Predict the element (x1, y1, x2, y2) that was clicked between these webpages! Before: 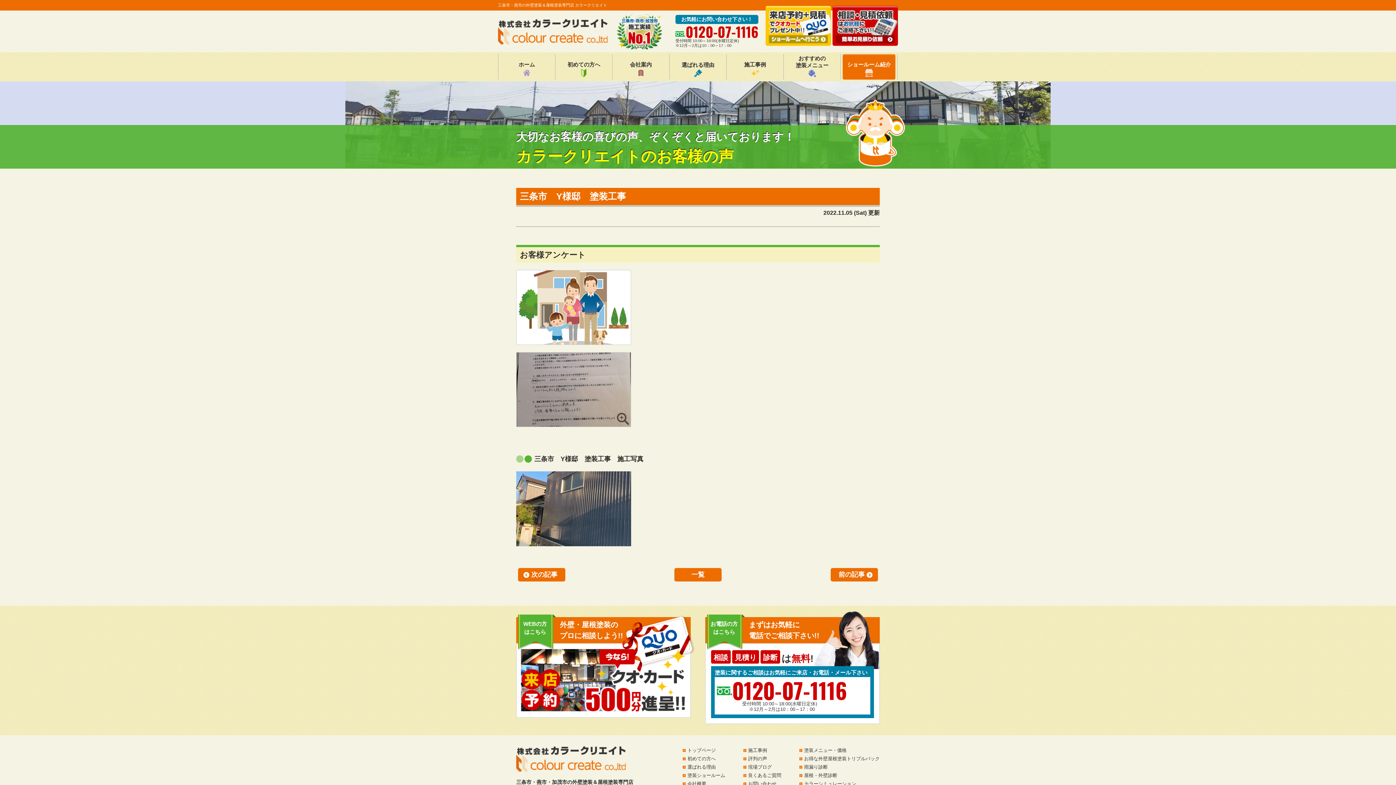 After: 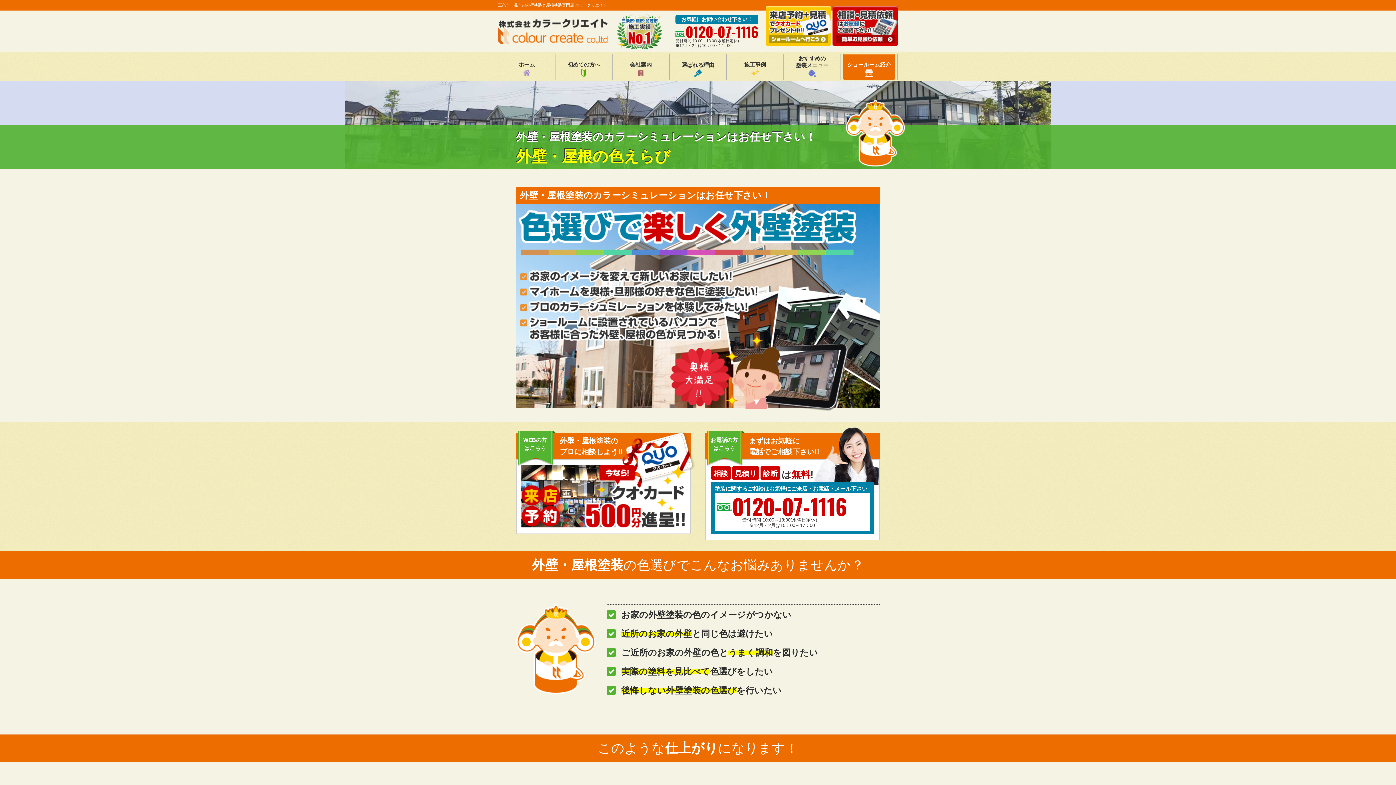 Action: label: カラーシミュレーション bbox: (804, 781, 856, 786)